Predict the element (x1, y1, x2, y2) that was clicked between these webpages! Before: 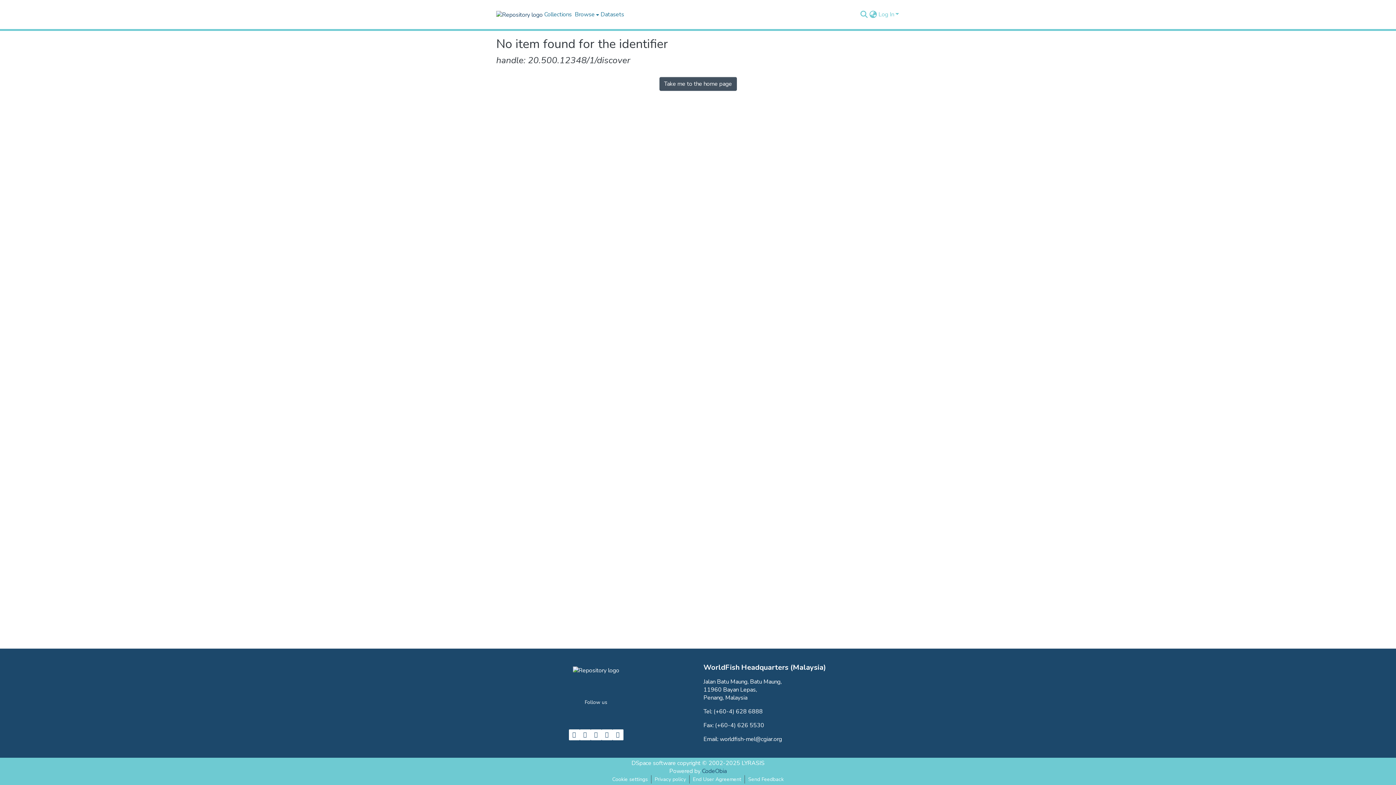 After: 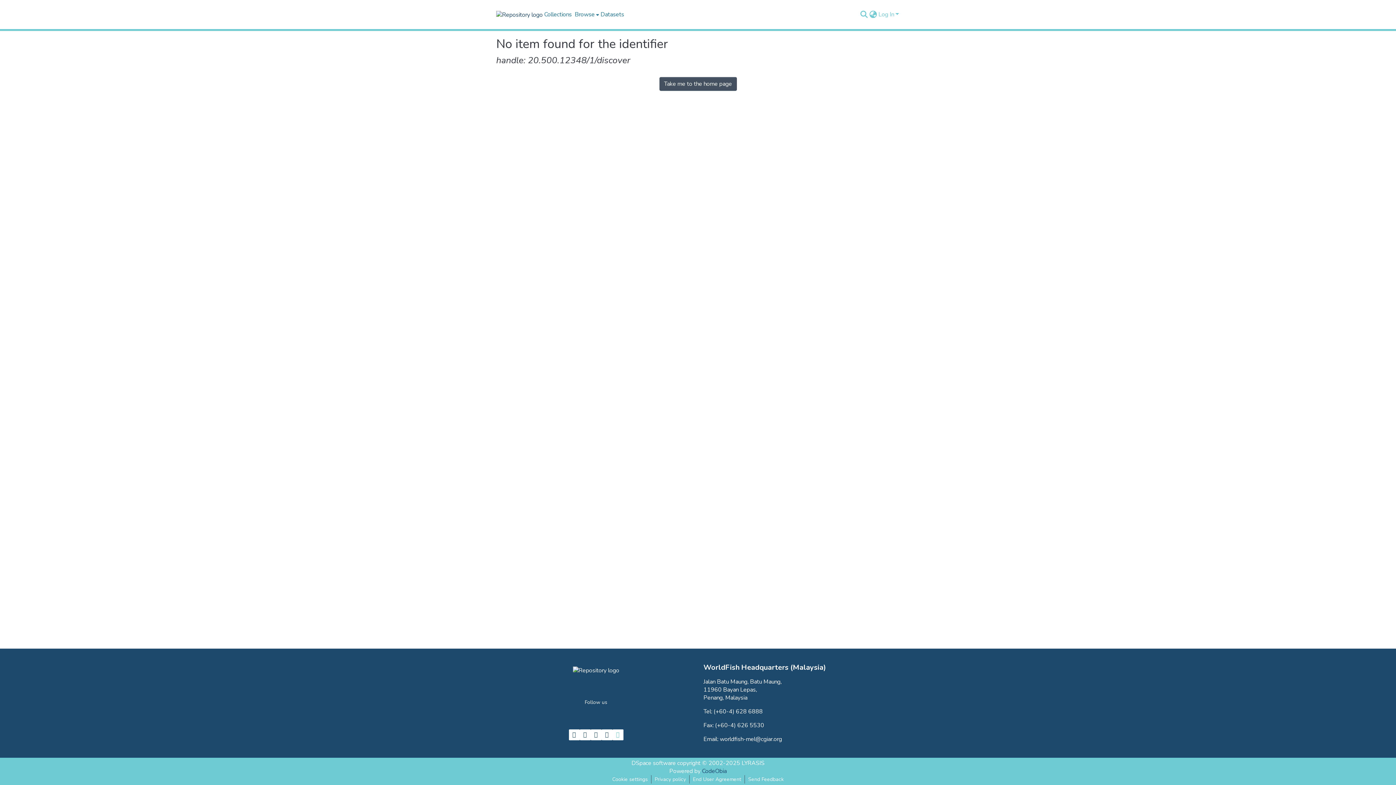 Action: bbox: (612, 729, 623, 740)